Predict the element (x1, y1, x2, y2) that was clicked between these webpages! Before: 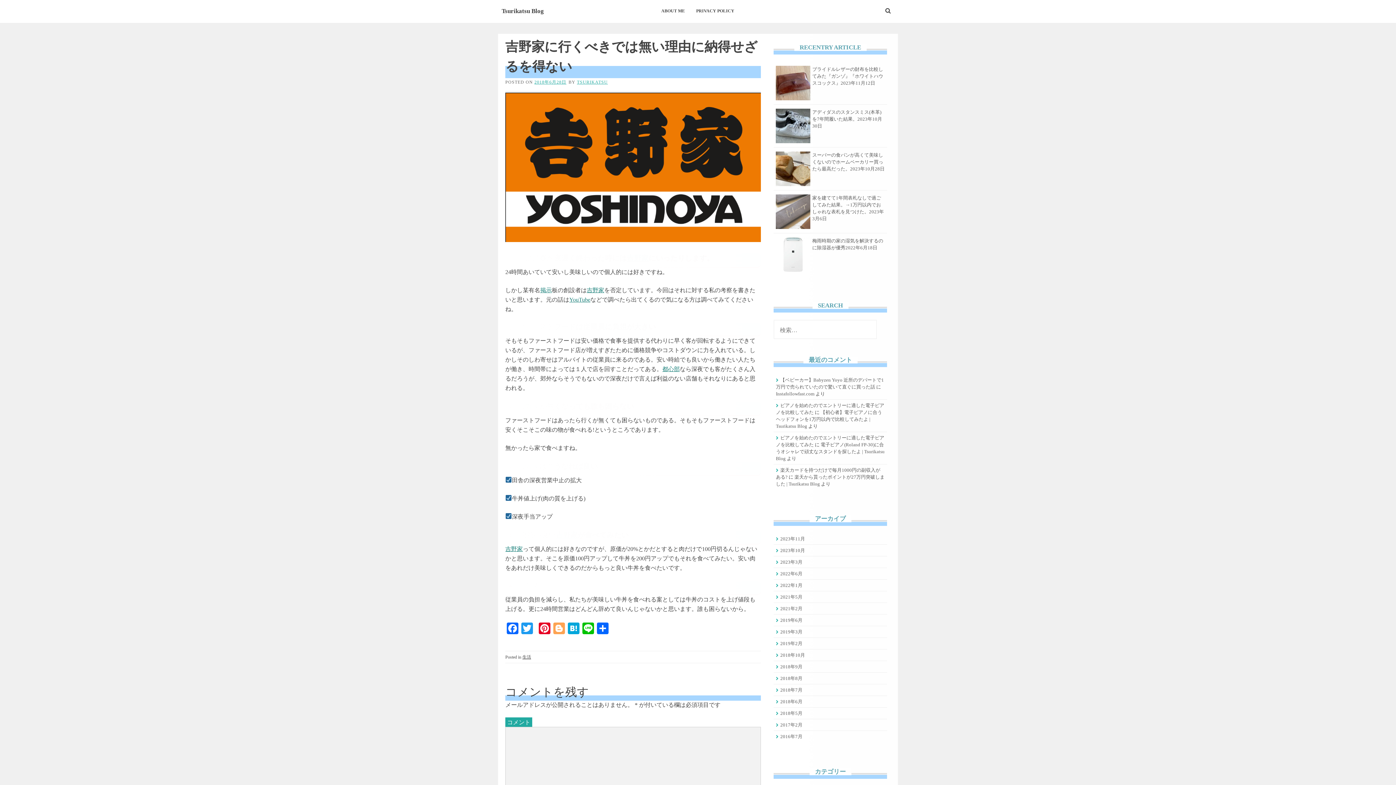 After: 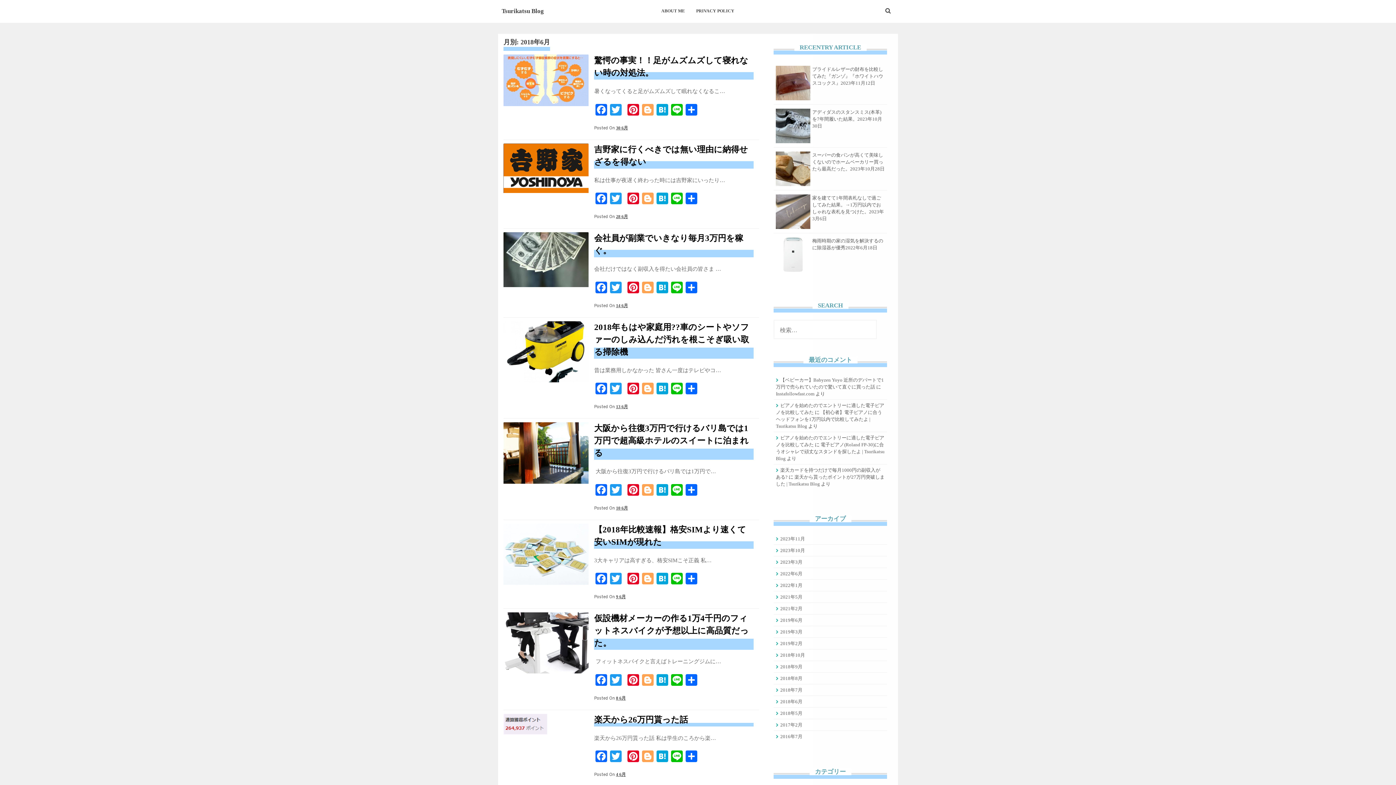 Action: label: 2018年6月 bbox: (780, 699, 802, 704)